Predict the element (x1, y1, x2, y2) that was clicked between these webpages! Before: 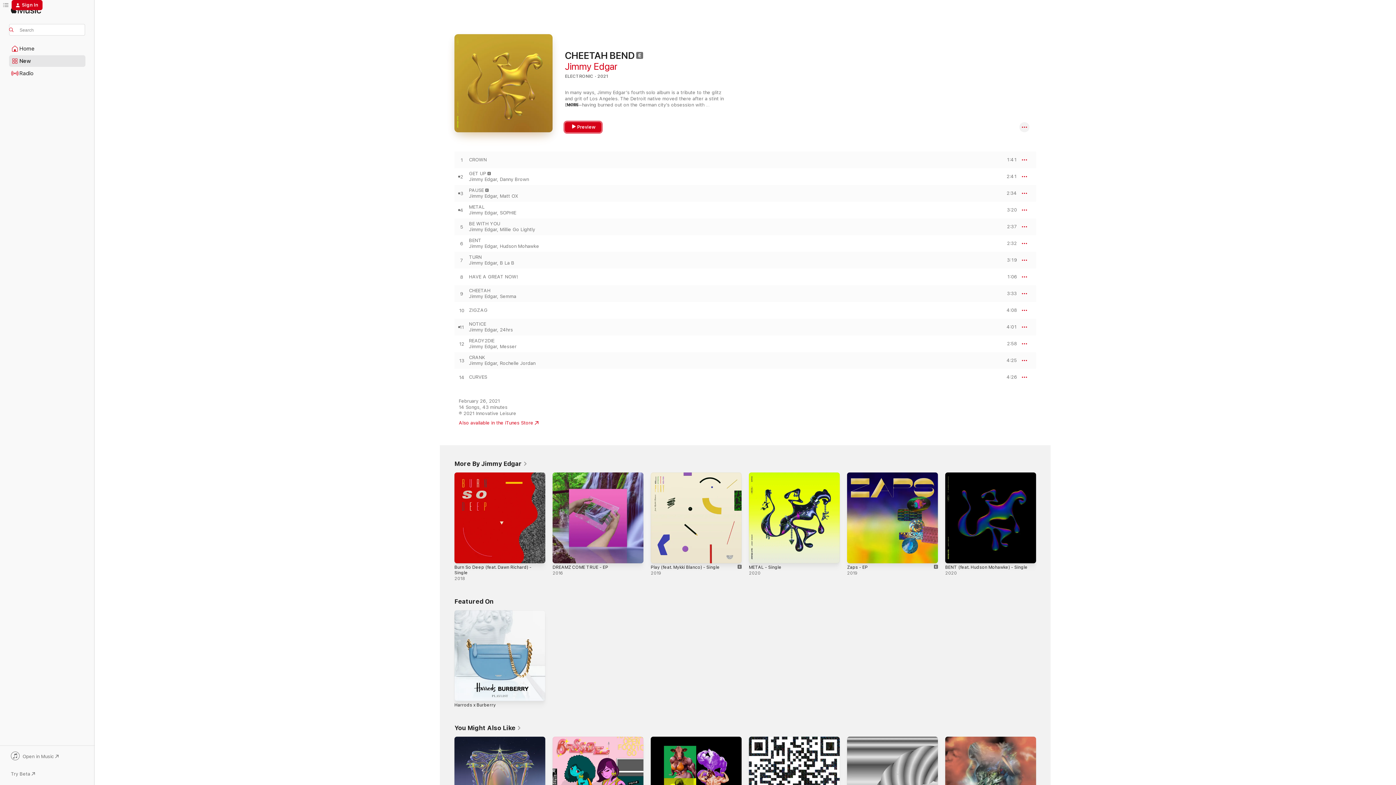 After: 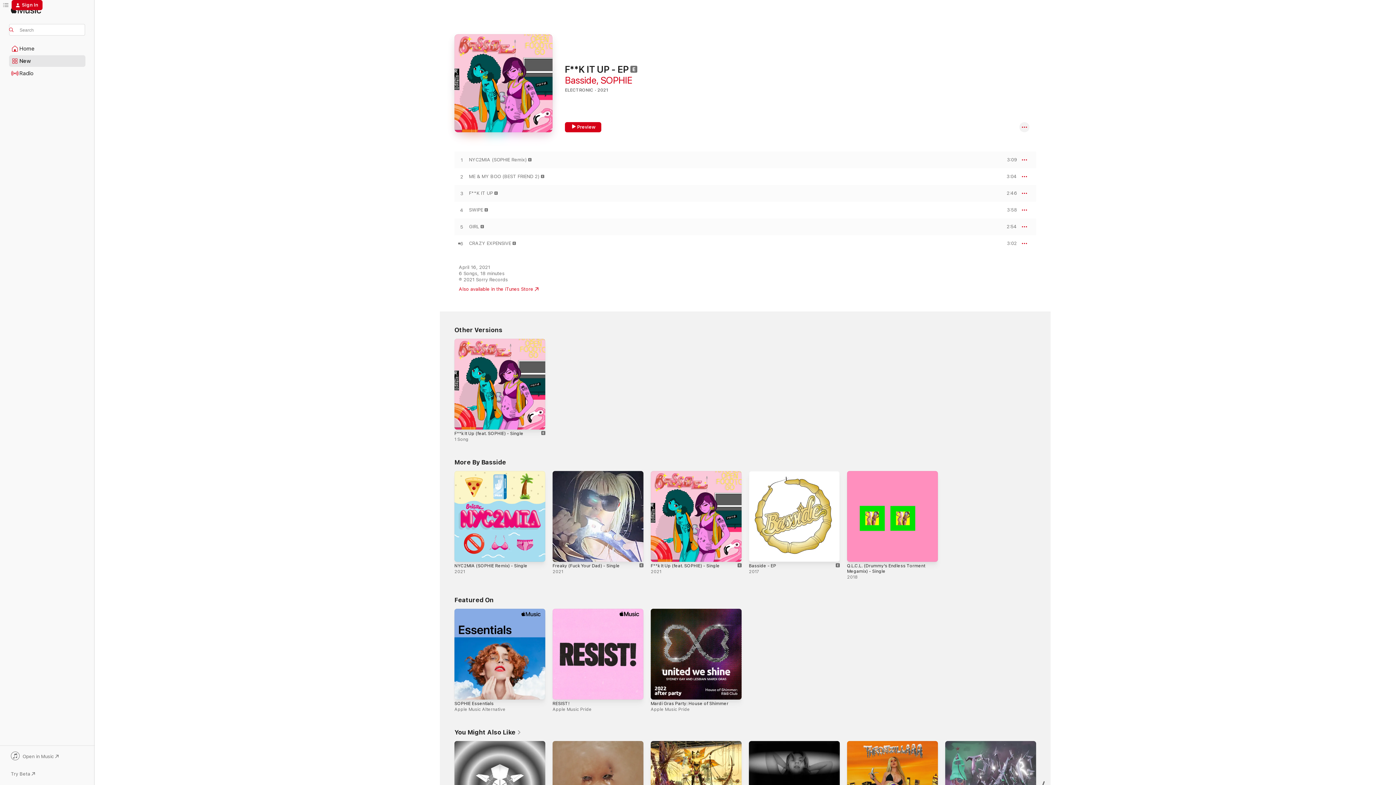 Action: label: Explicit, F**K IT UP - EP, Basside & SOPHIE bbox: (552, 736, 643, 827)